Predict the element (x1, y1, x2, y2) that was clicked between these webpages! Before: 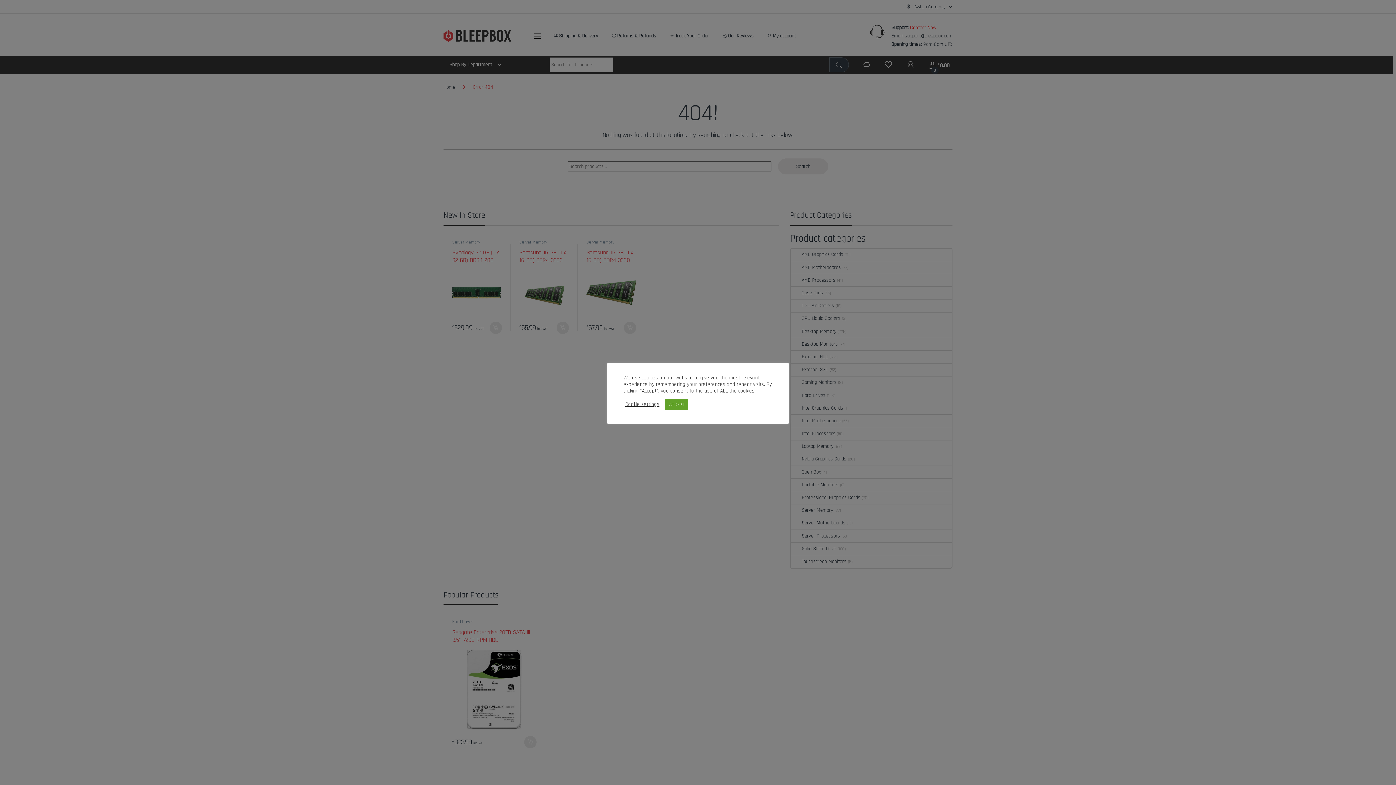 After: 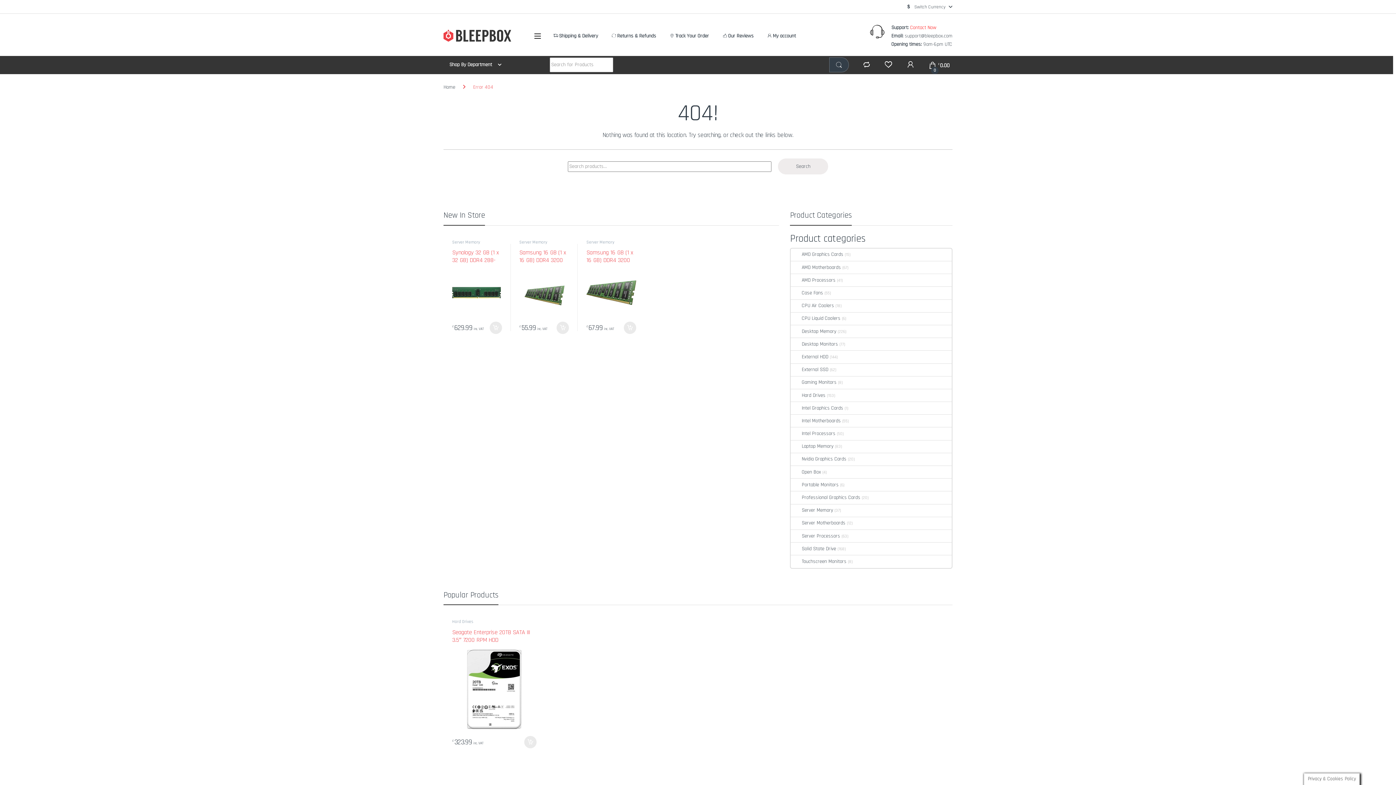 Action: bbox: (665, 399, 688, 410) label: ACCEPT